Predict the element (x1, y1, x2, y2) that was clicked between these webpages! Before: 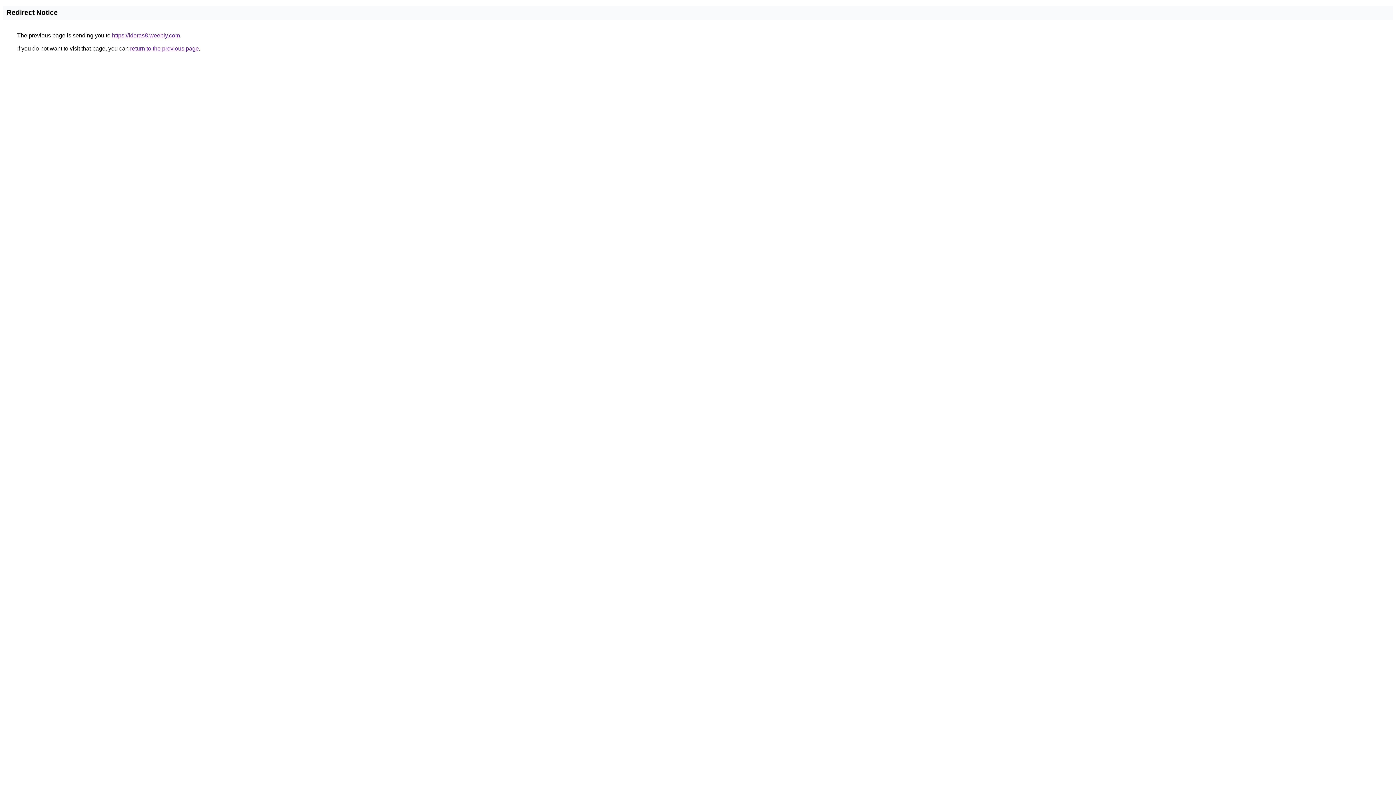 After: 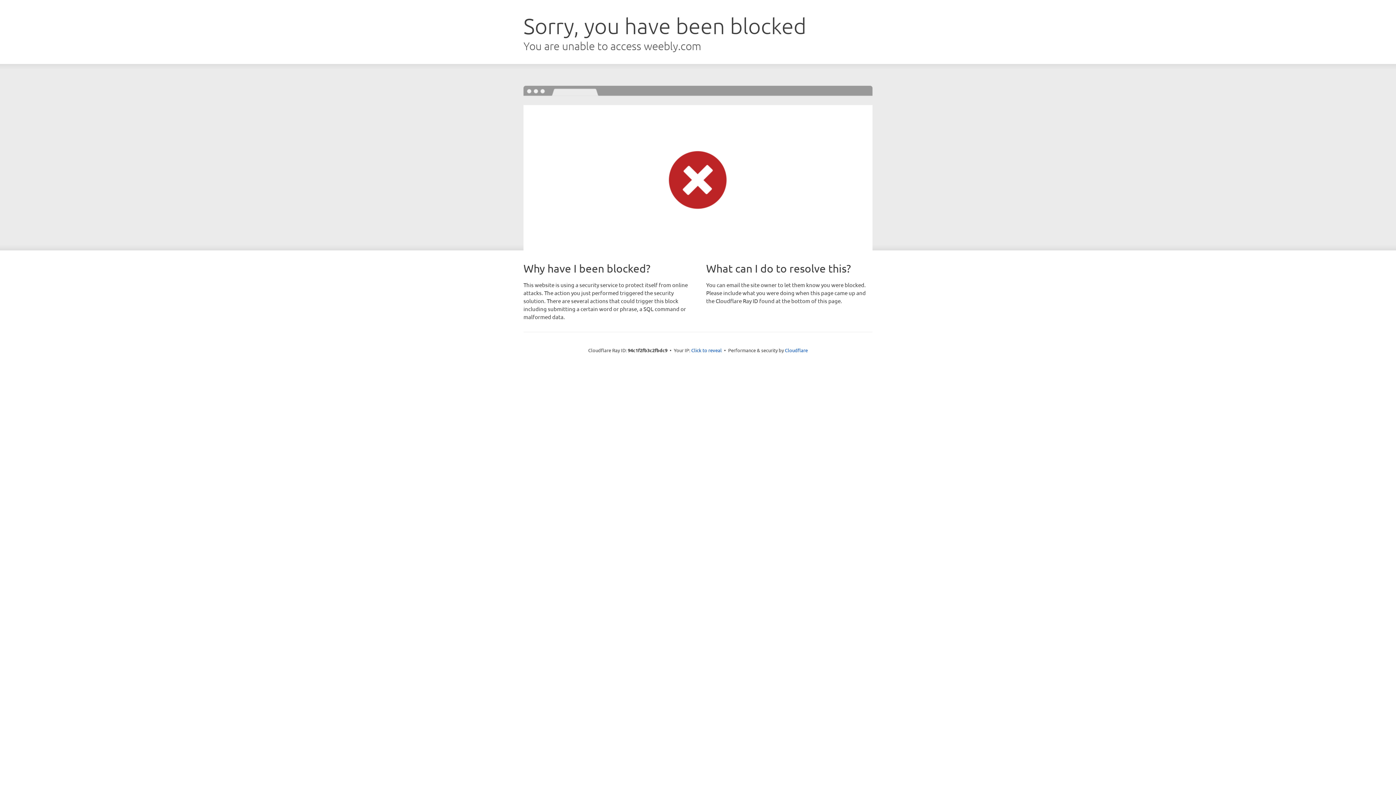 Action: label: https://ideras8.weebly.com bbox: (112, 32, 180, 38)